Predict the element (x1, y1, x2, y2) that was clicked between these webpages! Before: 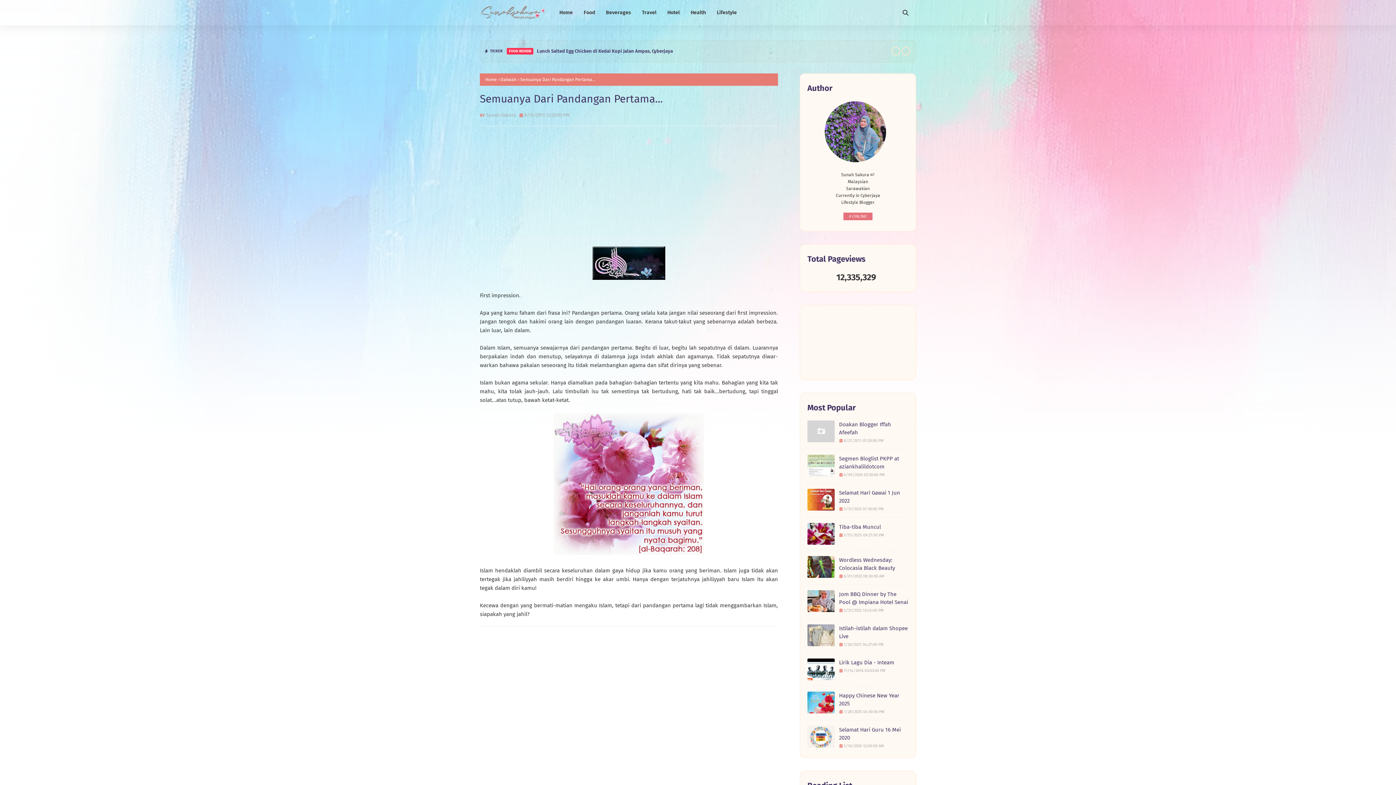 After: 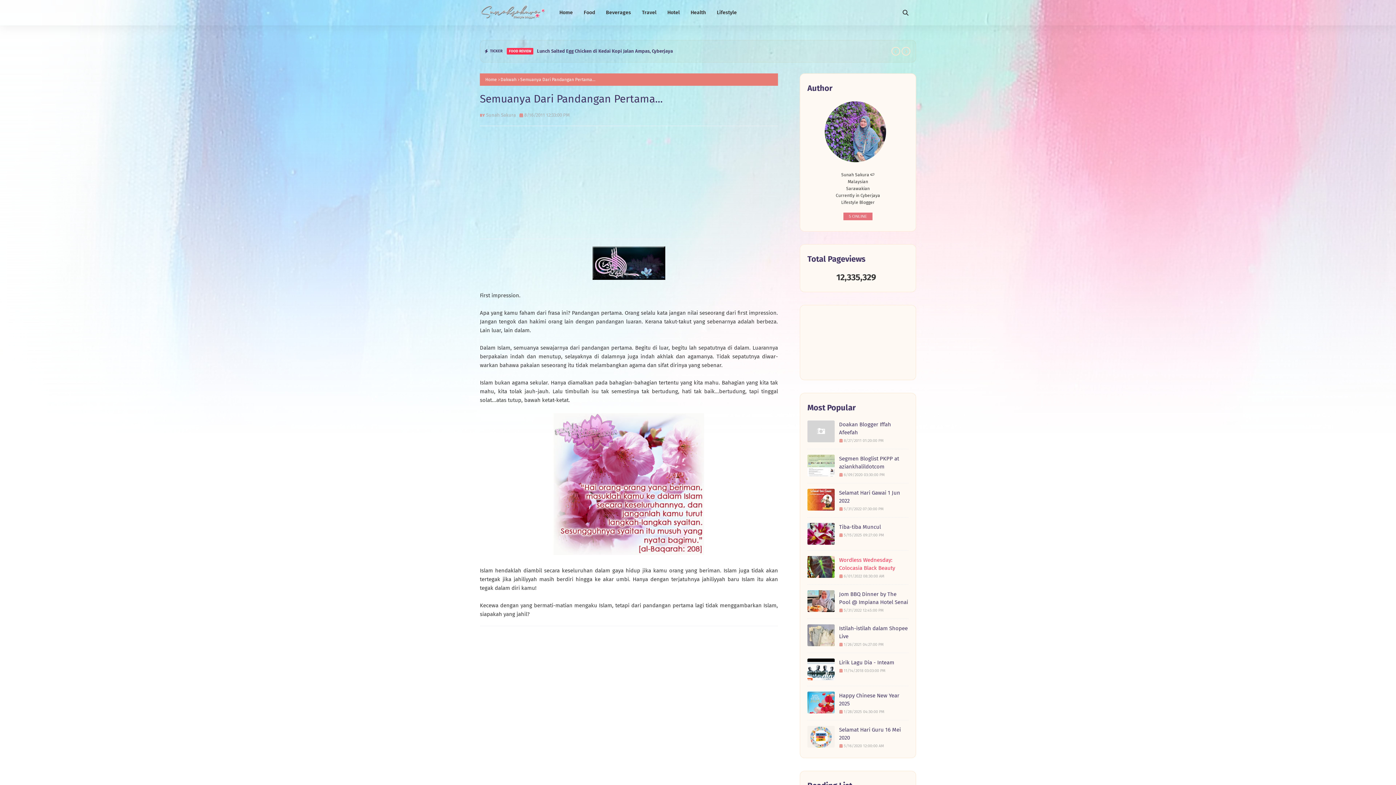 Action: bbox: (807, 556, 834, 578)